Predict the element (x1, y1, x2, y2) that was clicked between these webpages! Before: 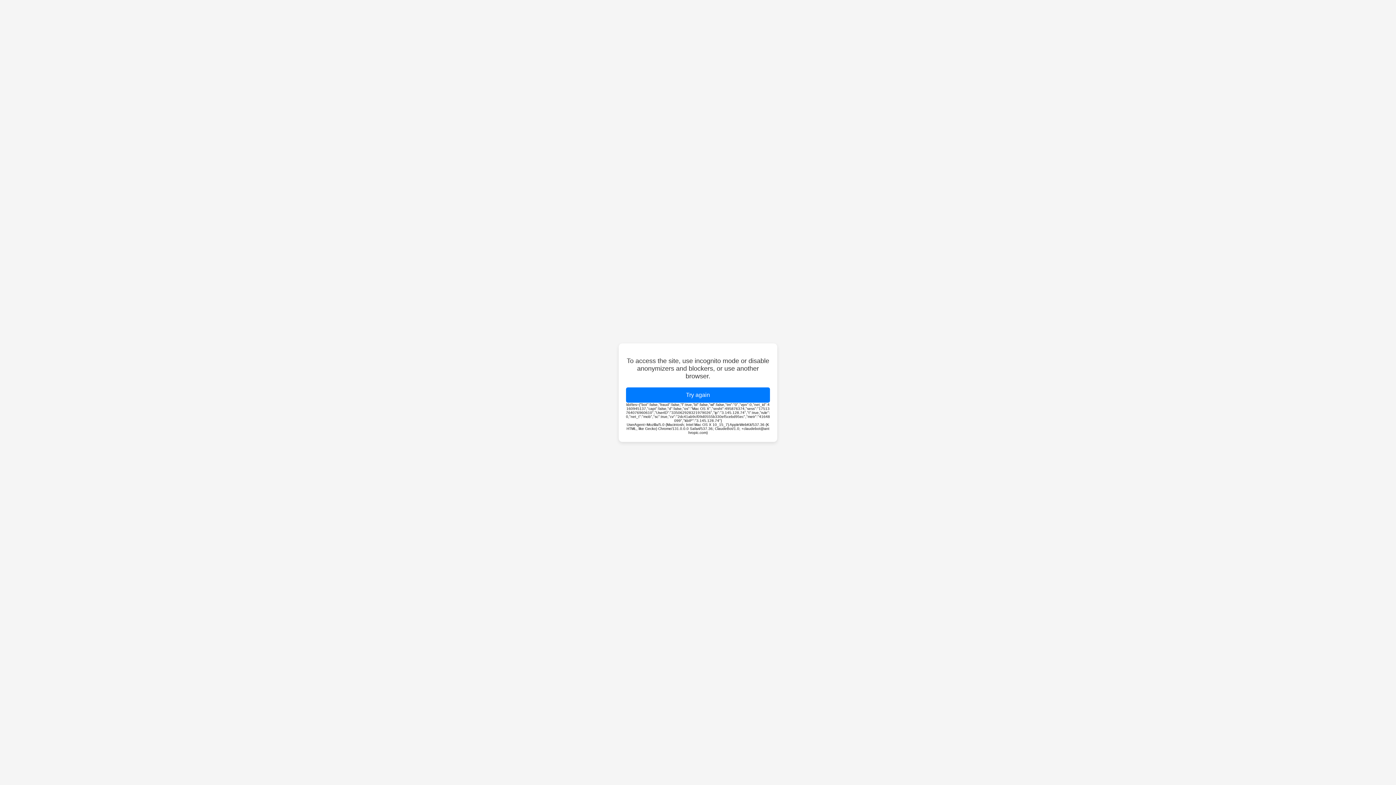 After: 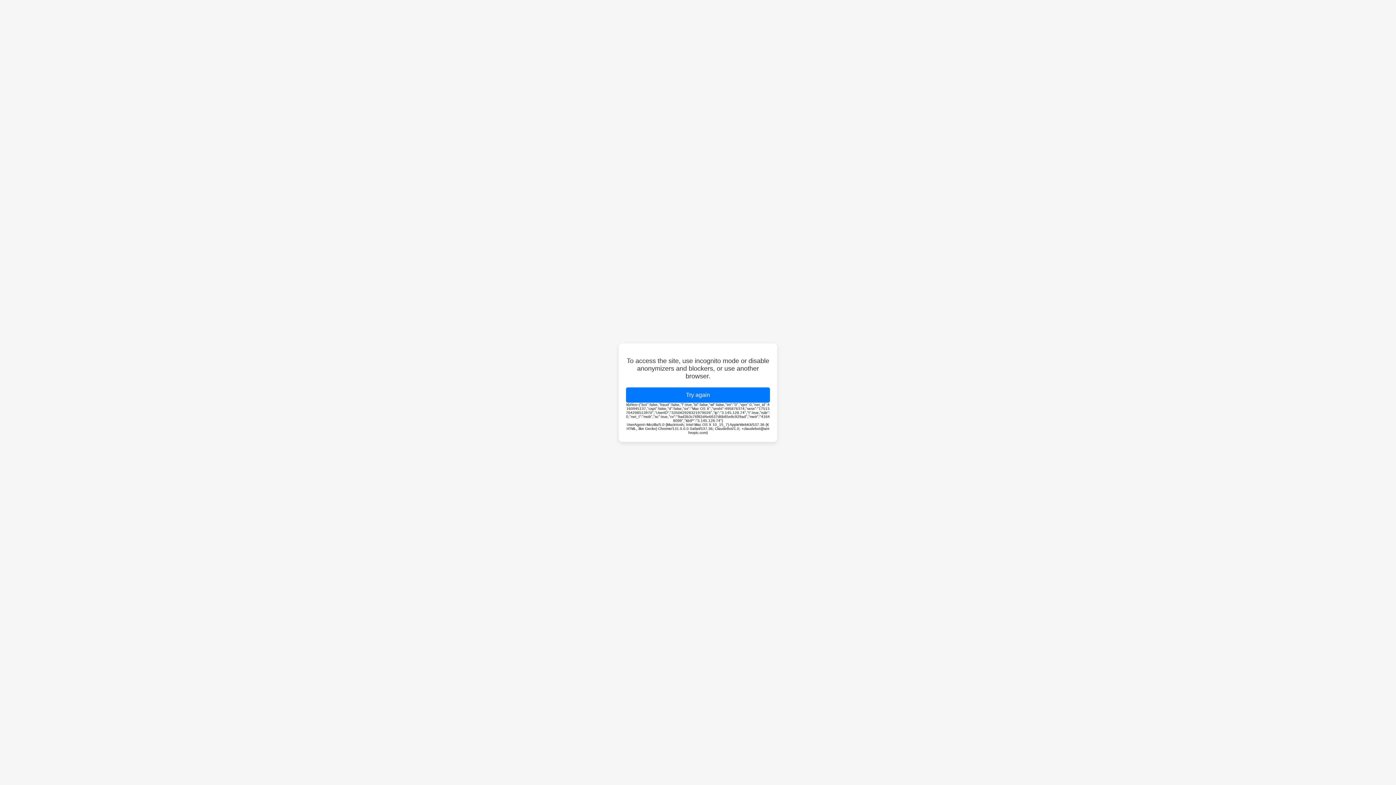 Action: bbox: (626, 387, 770, 402) label: Try again